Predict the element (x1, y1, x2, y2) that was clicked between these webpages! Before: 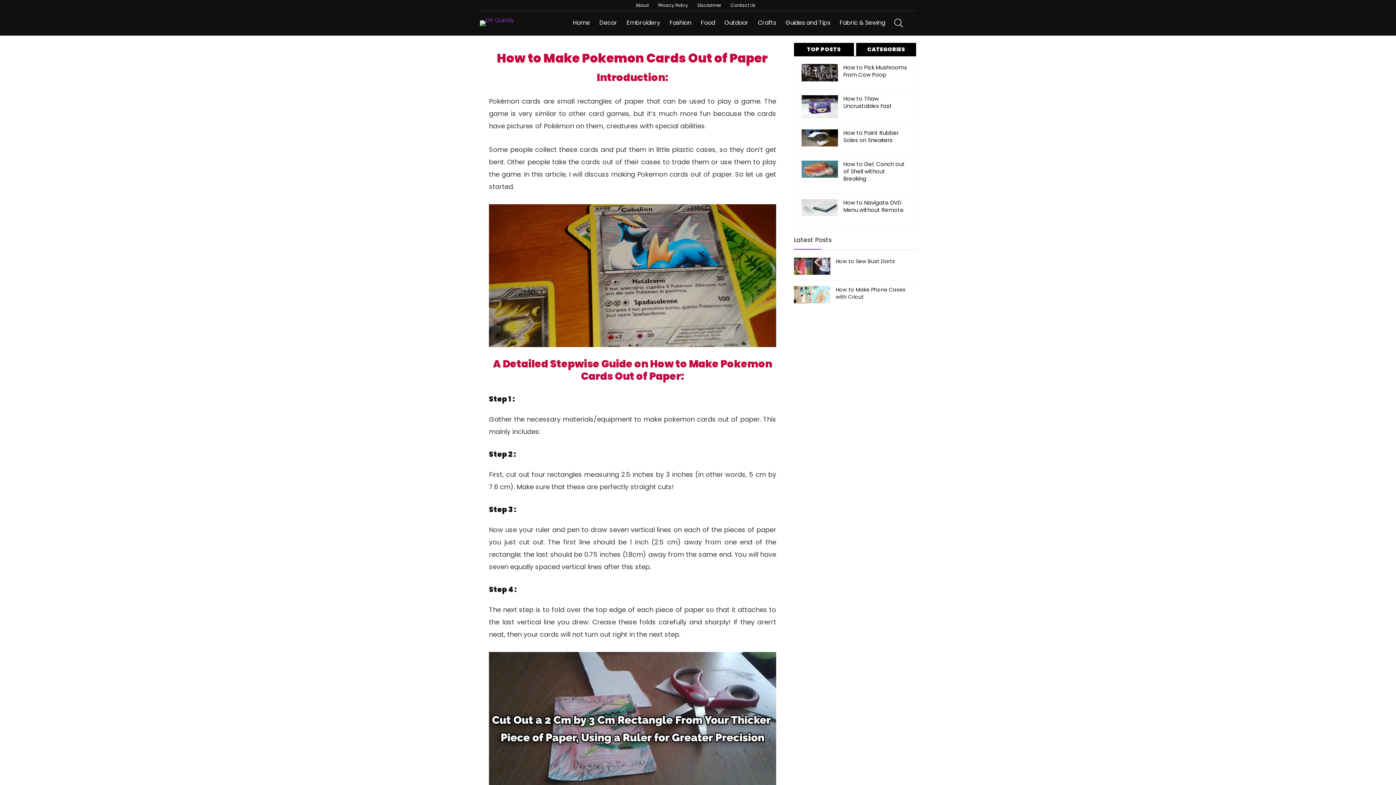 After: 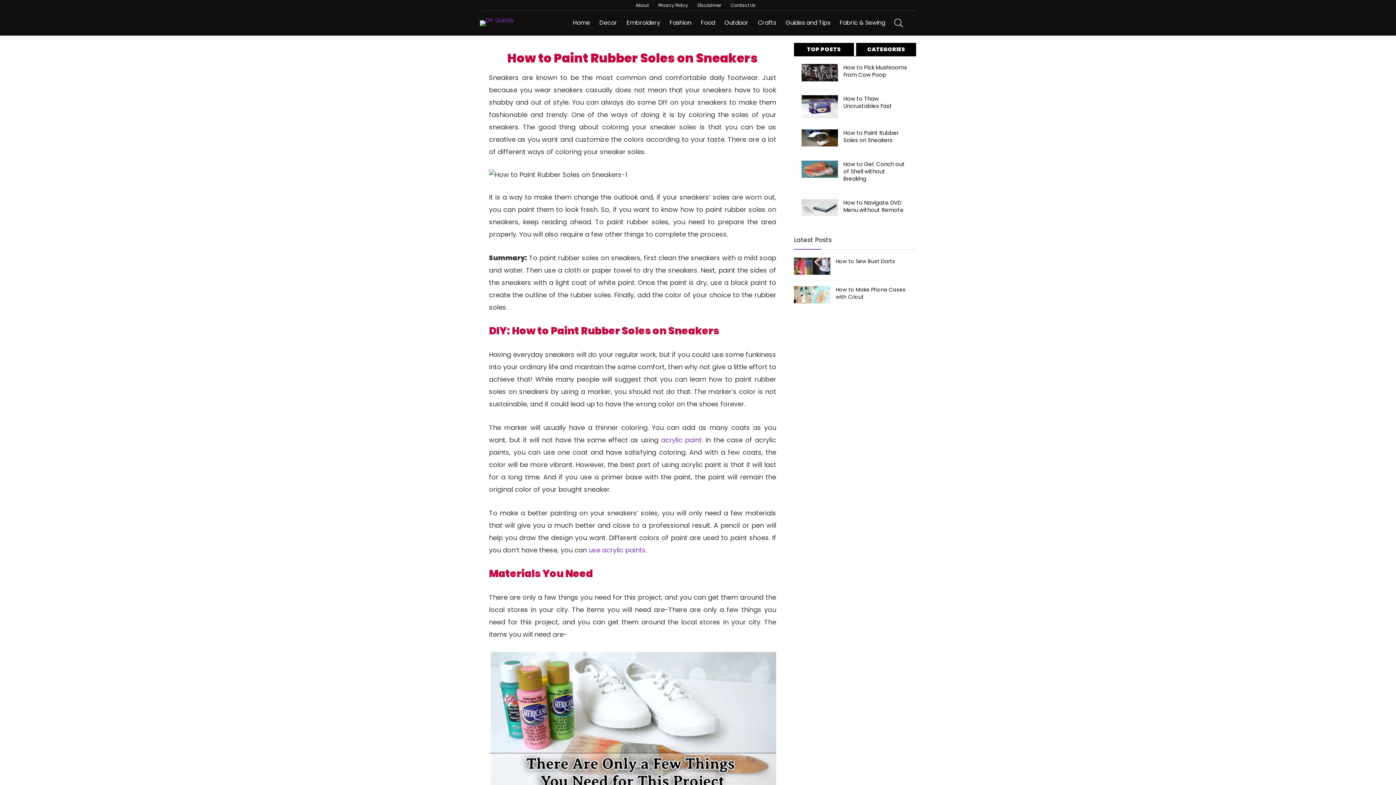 Action: bbox: (843, 128, 898, 143) label: How to Paint Rubber Soles on Sneakers